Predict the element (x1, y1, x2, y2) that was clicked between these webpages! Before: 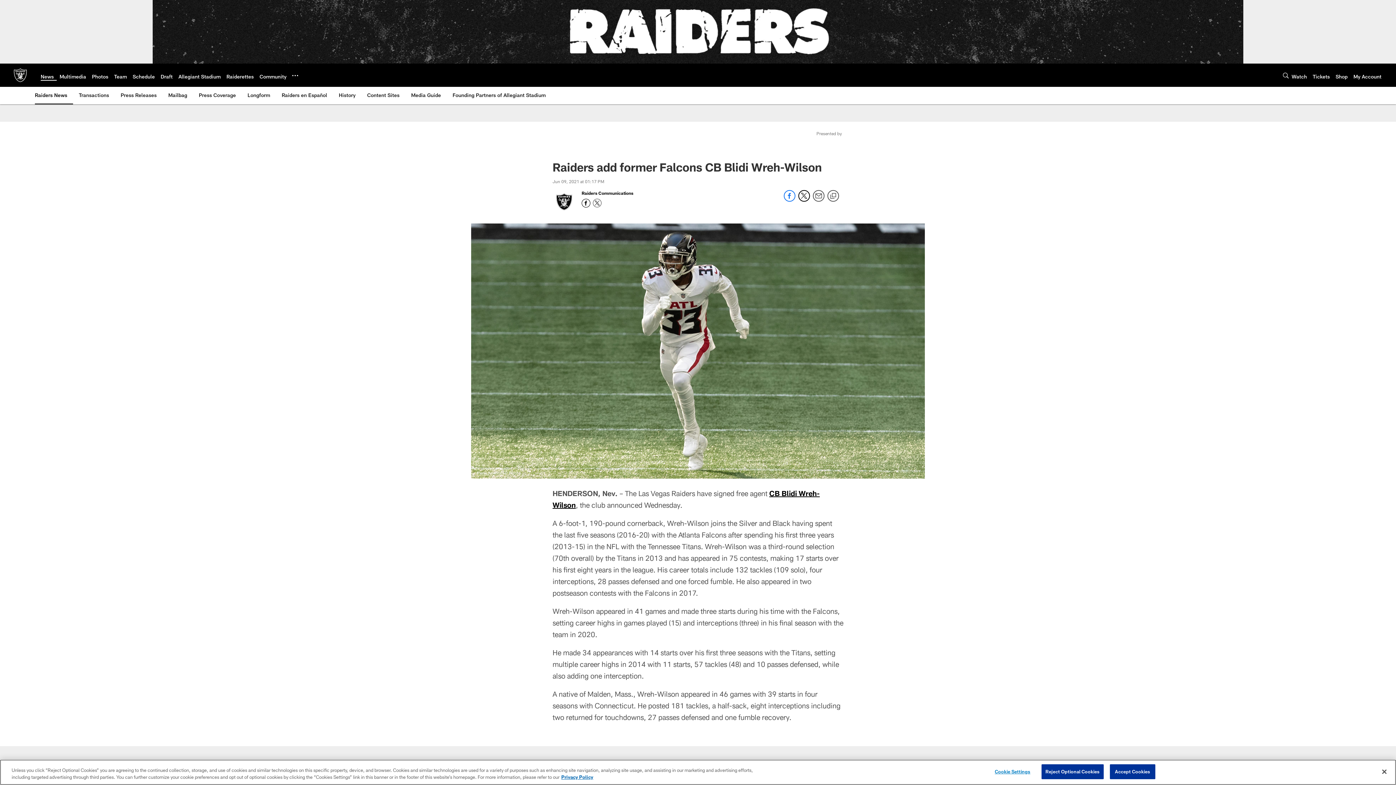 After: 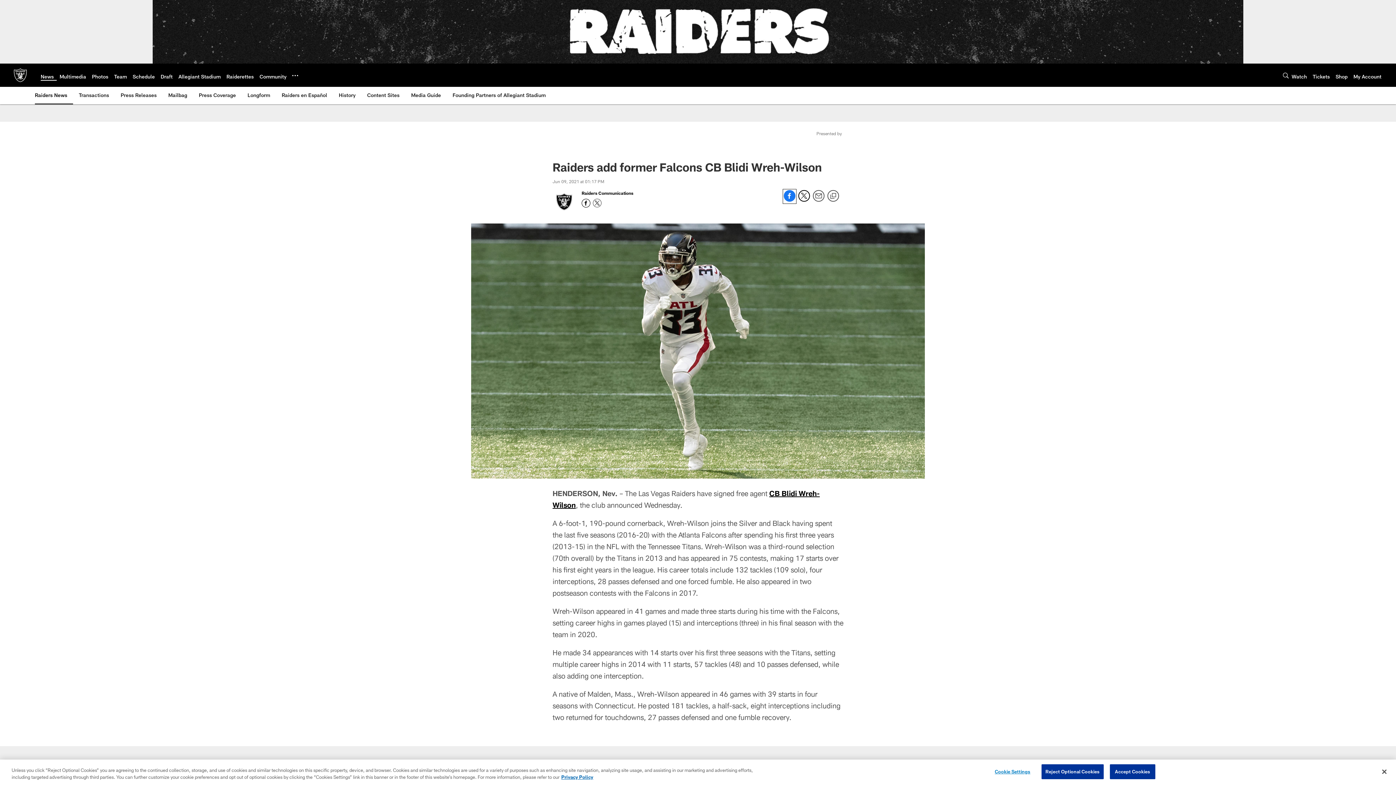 Action: bbox: (784, 196, 795, 202) label: Share on Facebook